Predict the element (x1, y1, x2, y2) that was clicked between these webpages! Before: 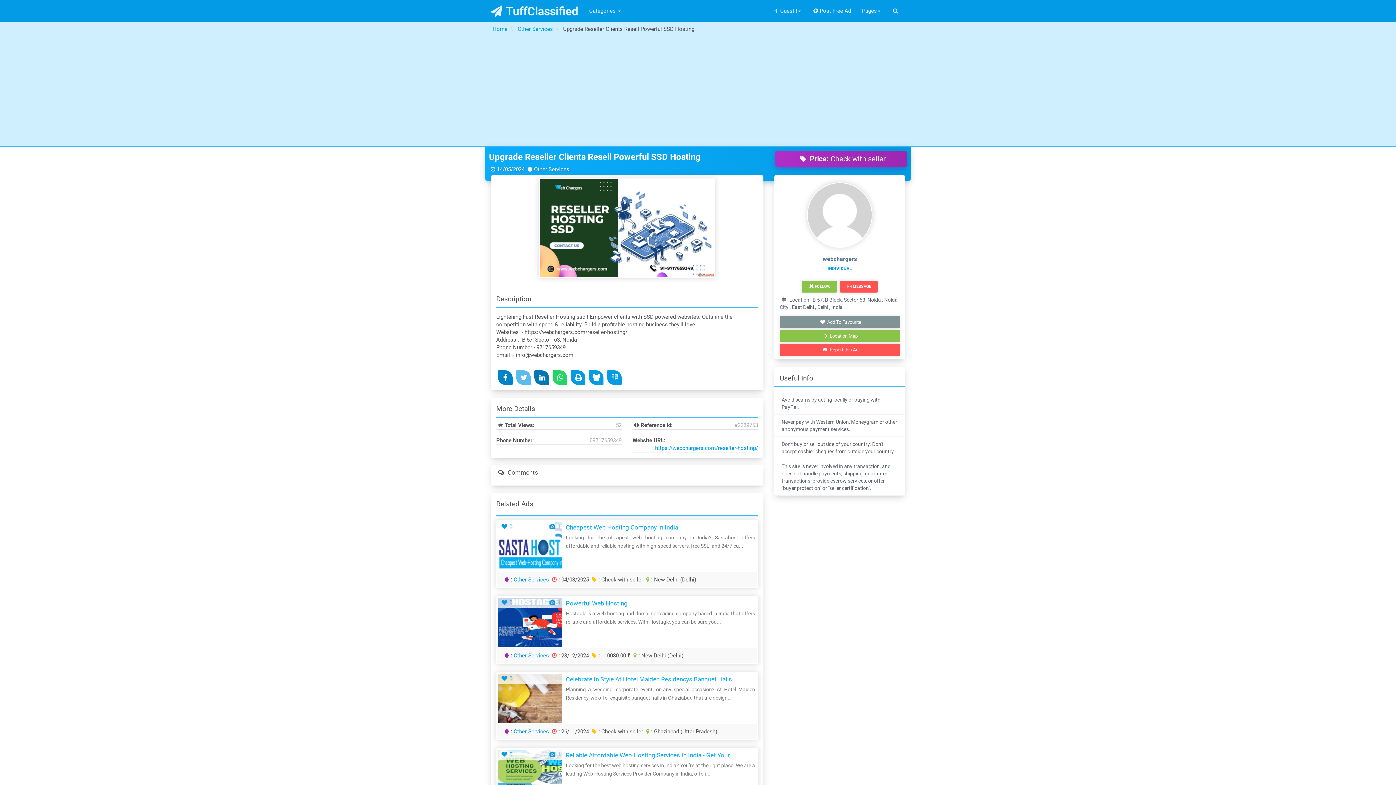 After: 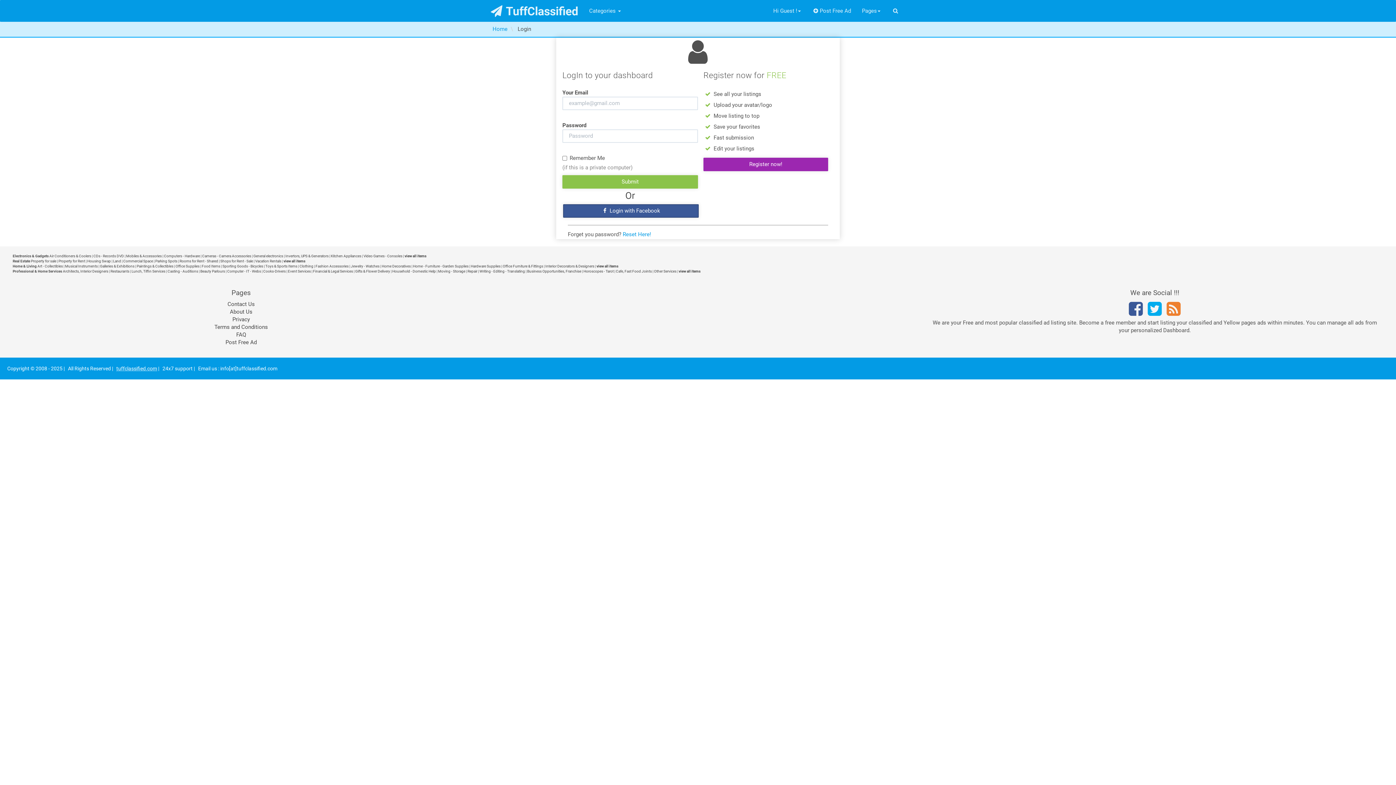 Action: bbox: (499, 599, 512, 606) label: 0